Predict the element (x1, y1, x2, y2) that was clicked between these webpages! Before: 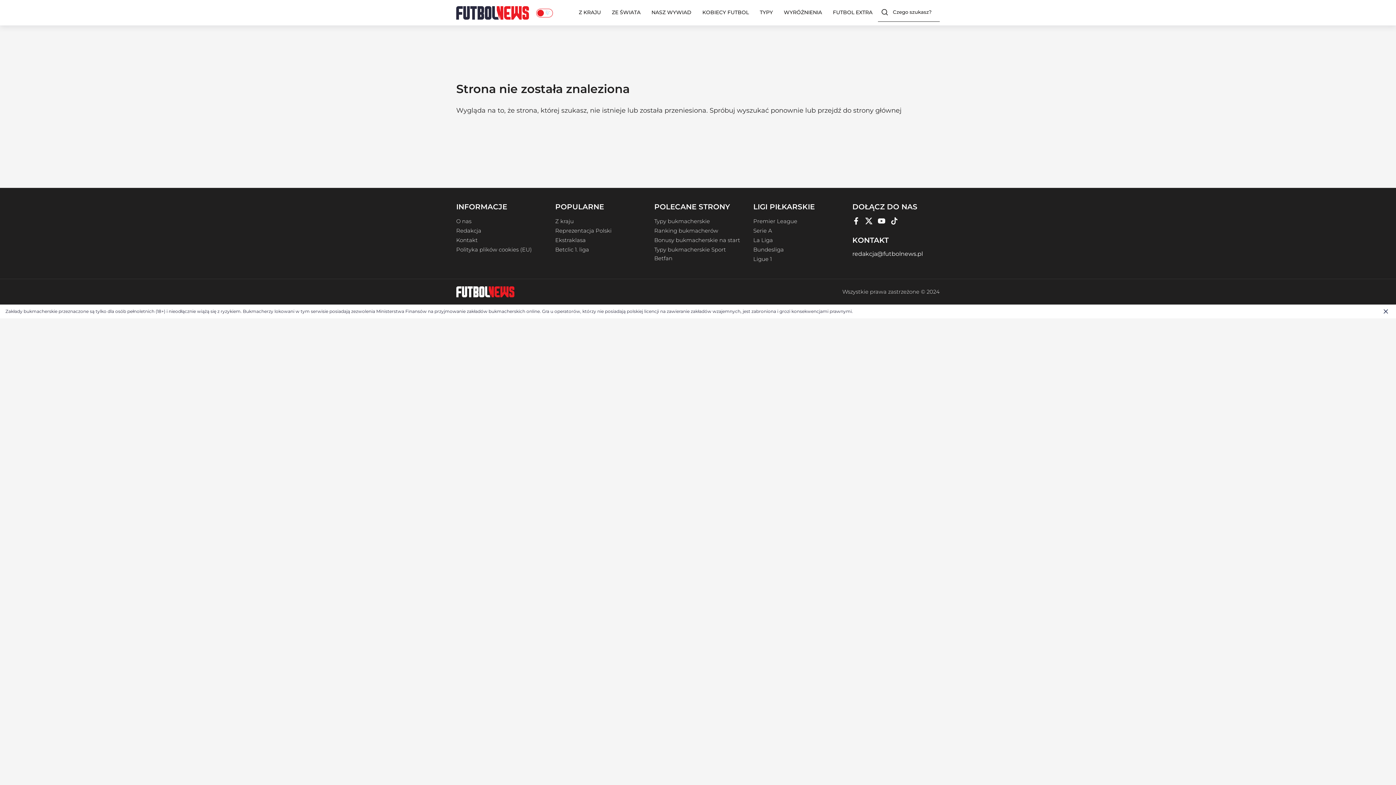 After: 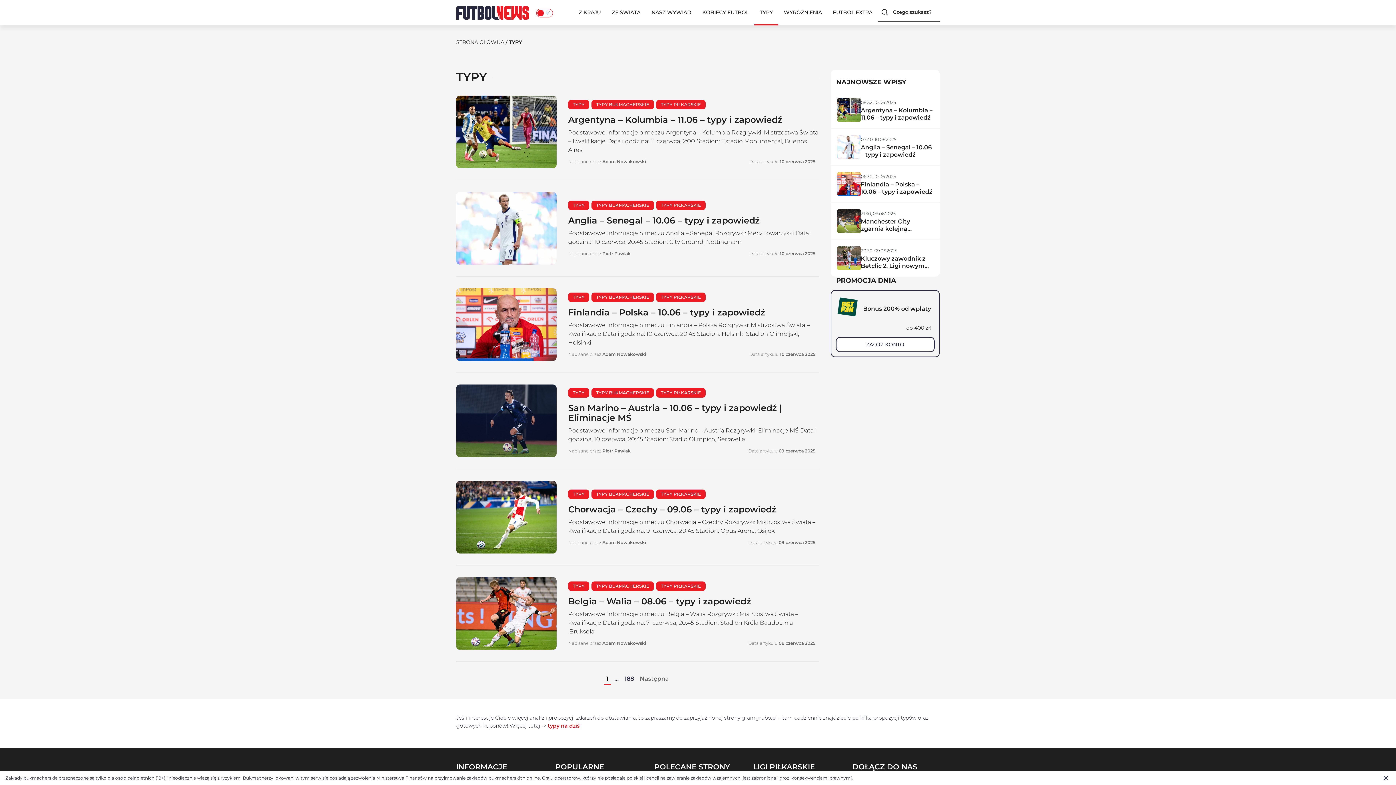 Action: bbox: (754, 0, 778, 25) label: TYPY